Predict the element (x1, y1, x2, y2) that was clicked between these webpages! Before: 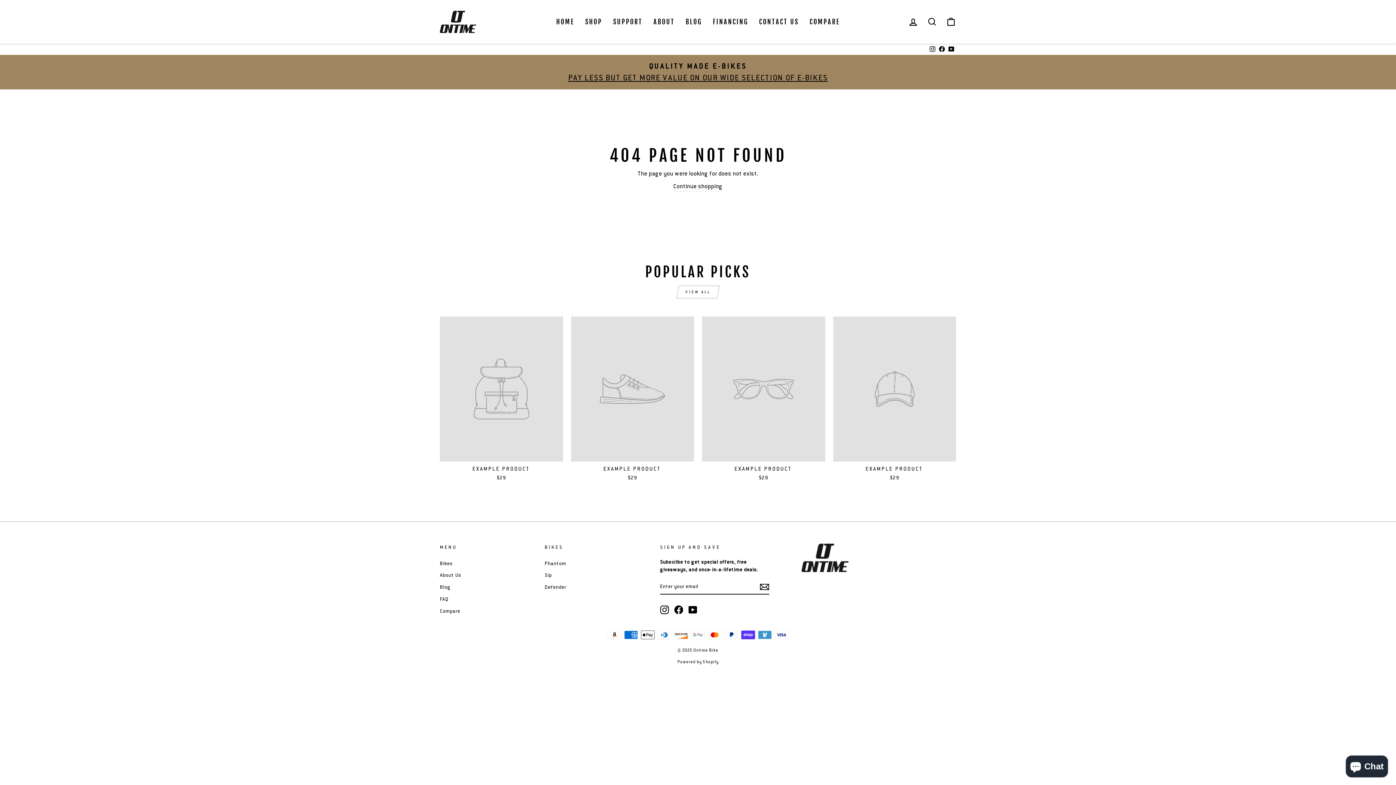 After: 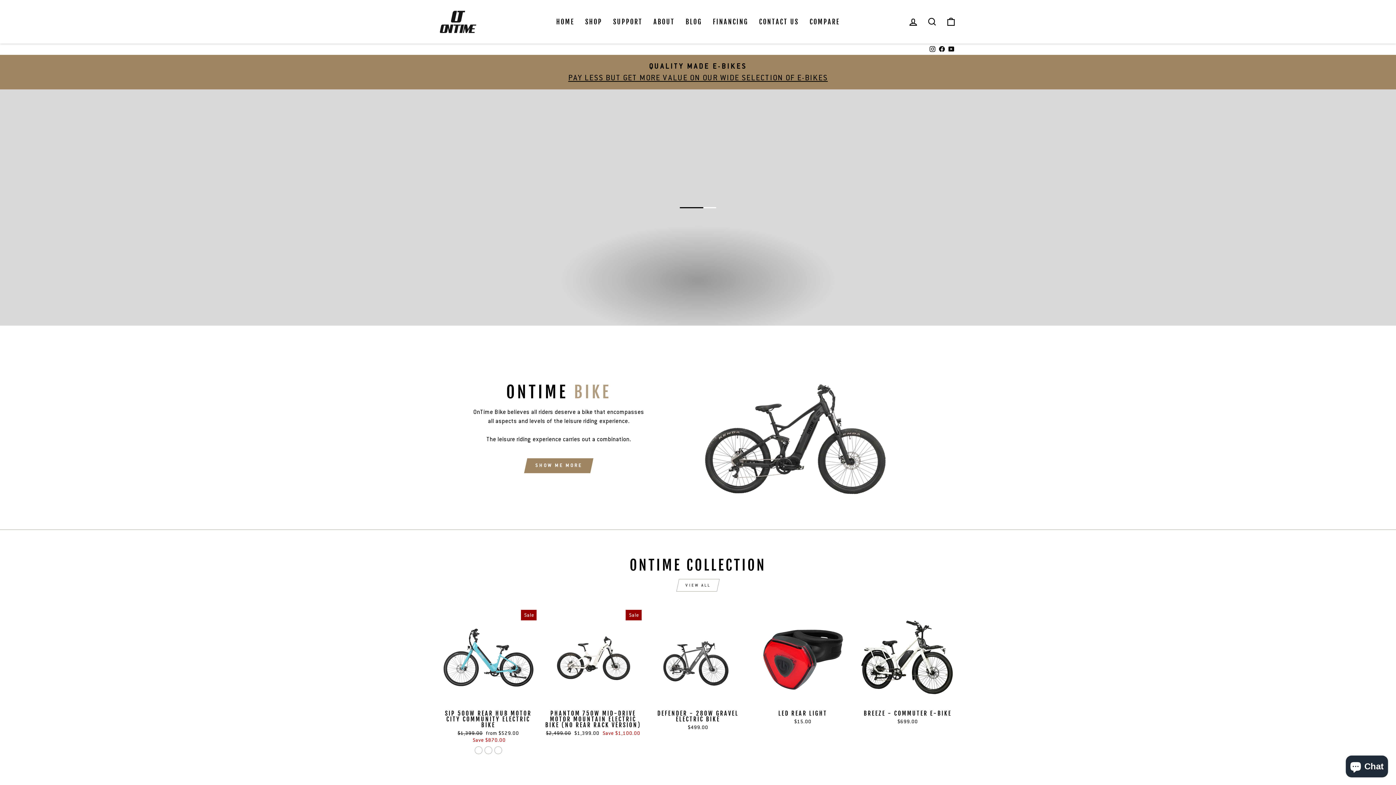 Action: bbox: (801, 543, 903, 574)